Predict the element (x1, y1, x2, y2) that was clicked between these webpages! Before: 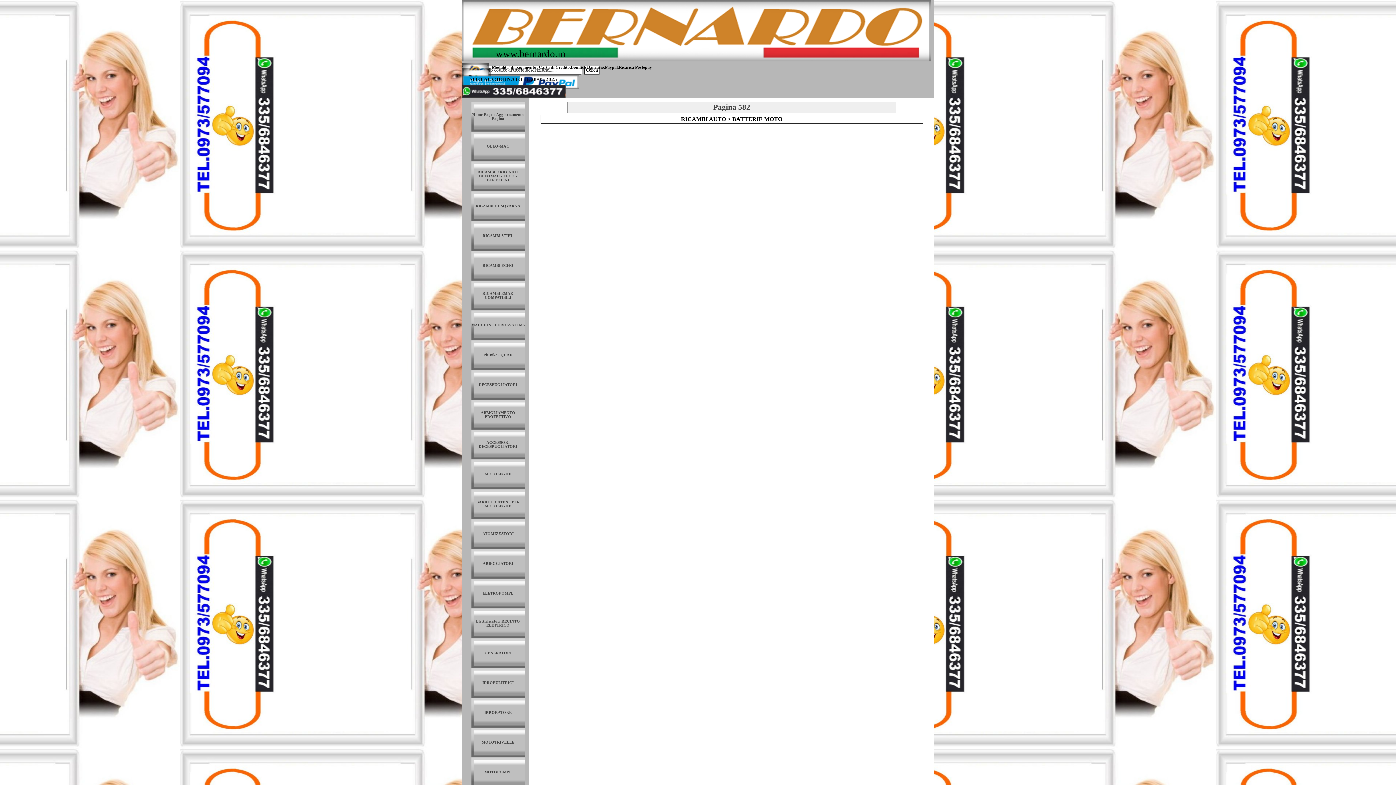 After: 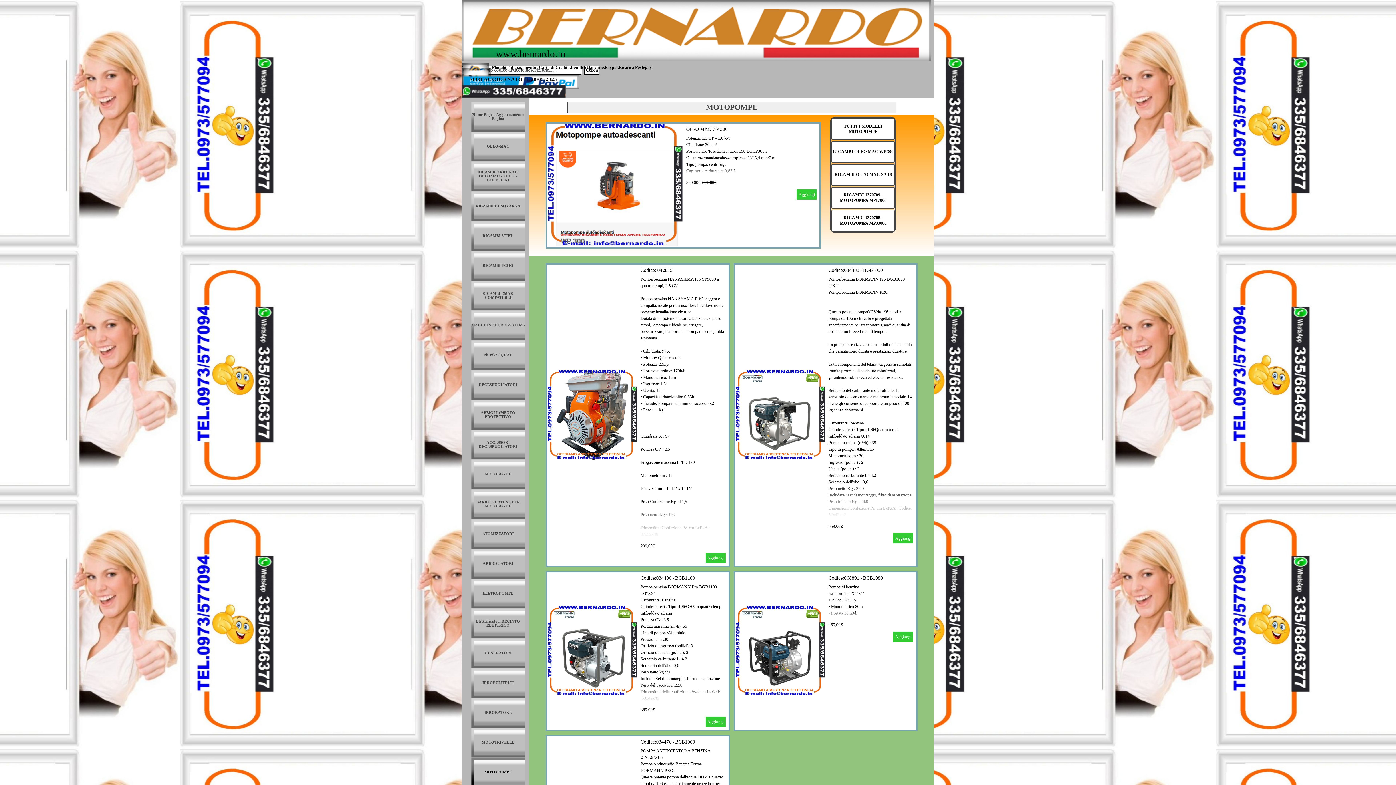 Action: bbox: (471, 757, 525, 787) label: MOTOPOMPE